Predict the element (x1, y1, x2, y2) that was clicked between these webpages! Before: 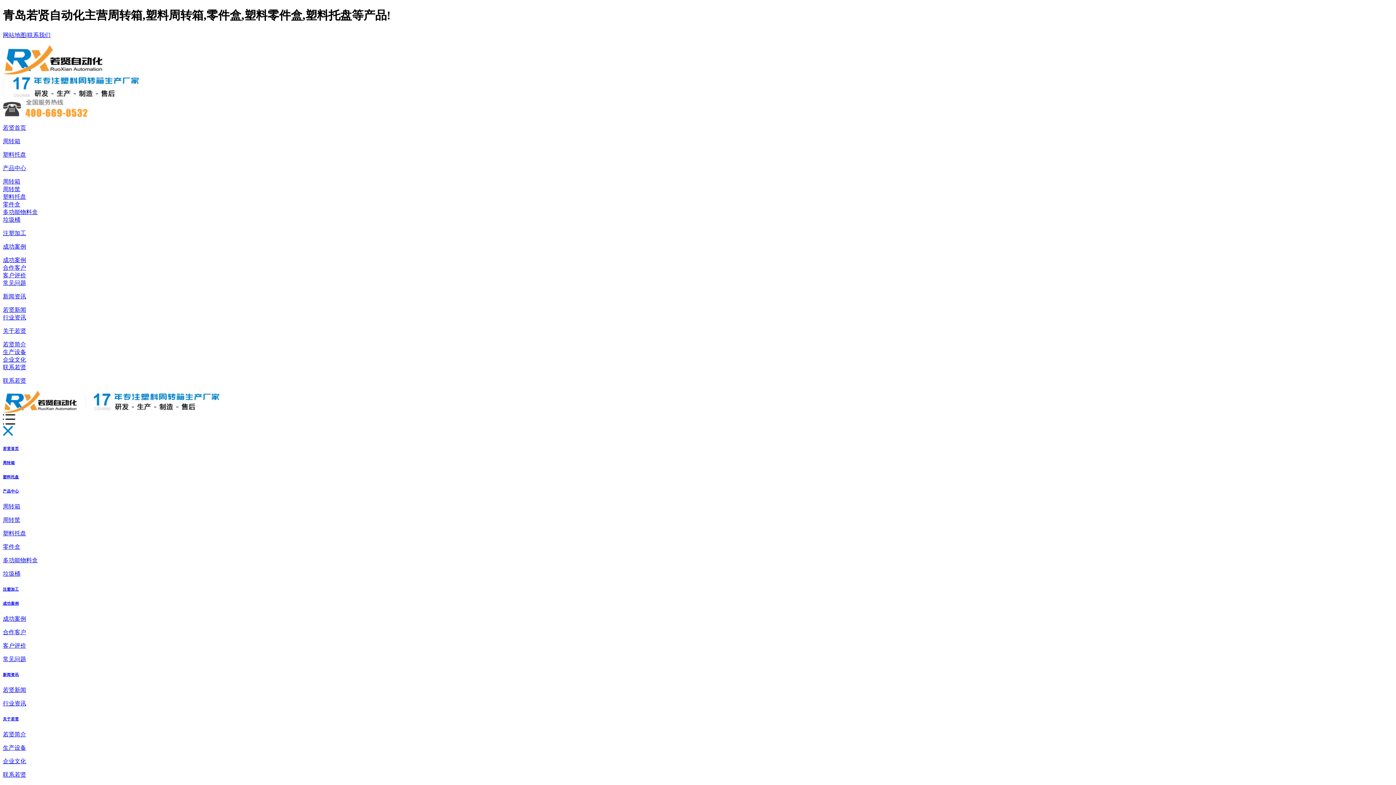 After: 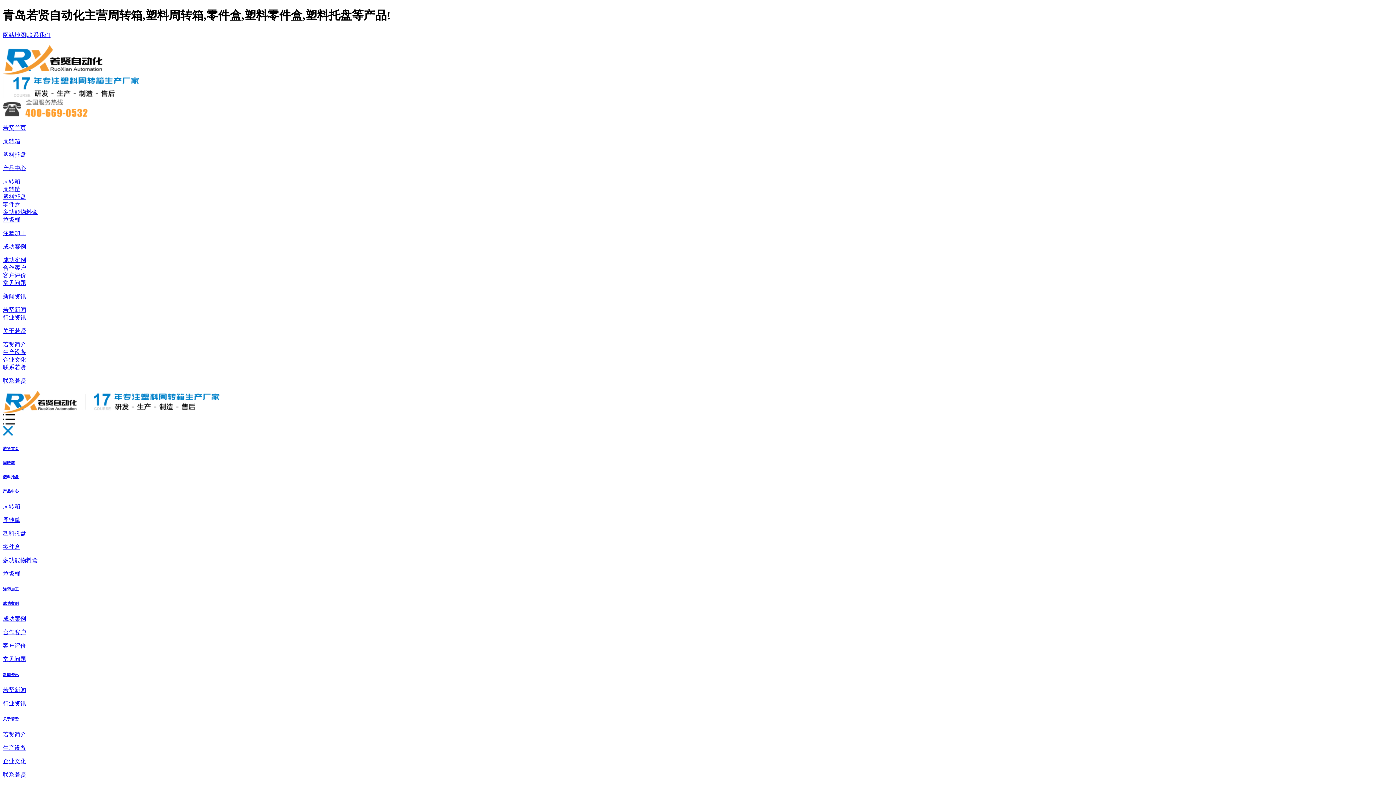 Action: label: 若贤简介 bbox: (2, 341, 26, 347)